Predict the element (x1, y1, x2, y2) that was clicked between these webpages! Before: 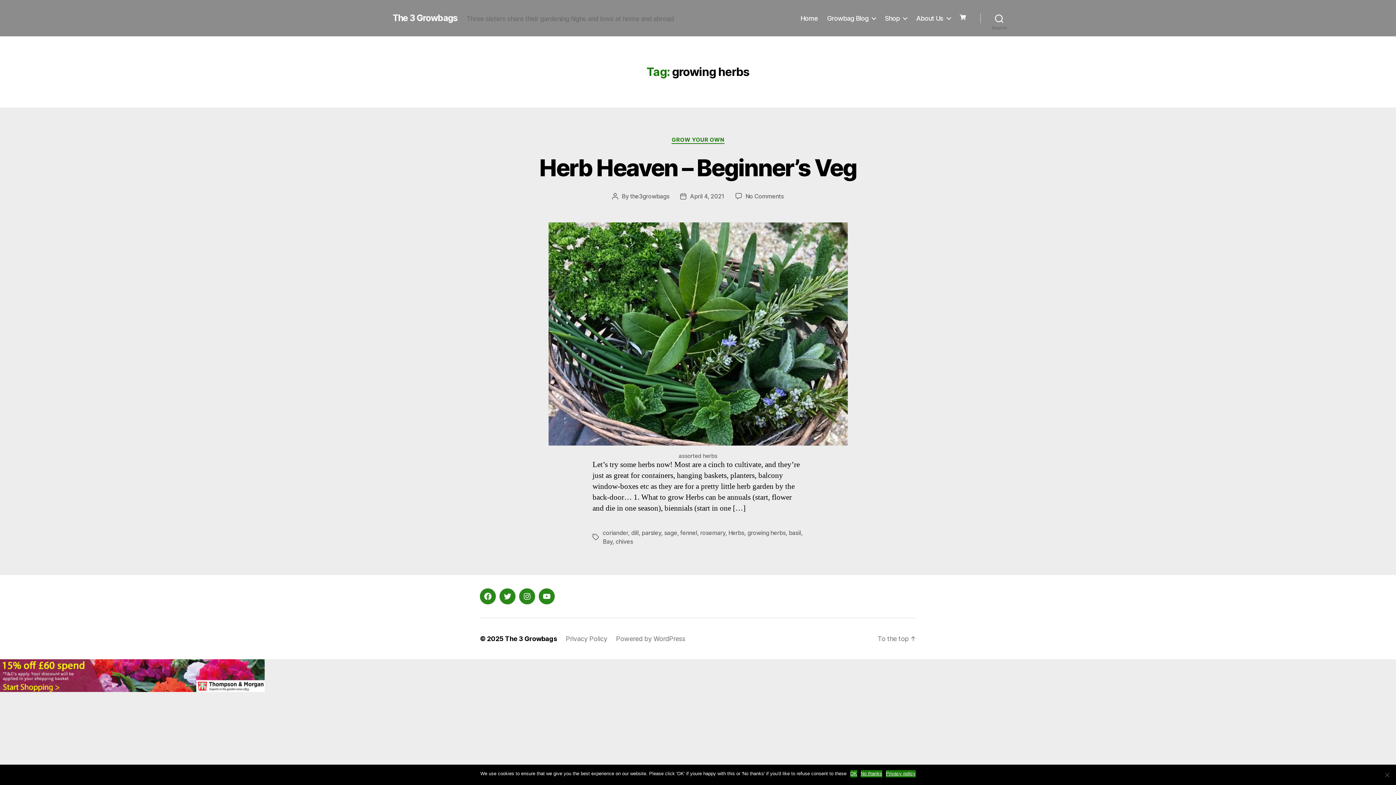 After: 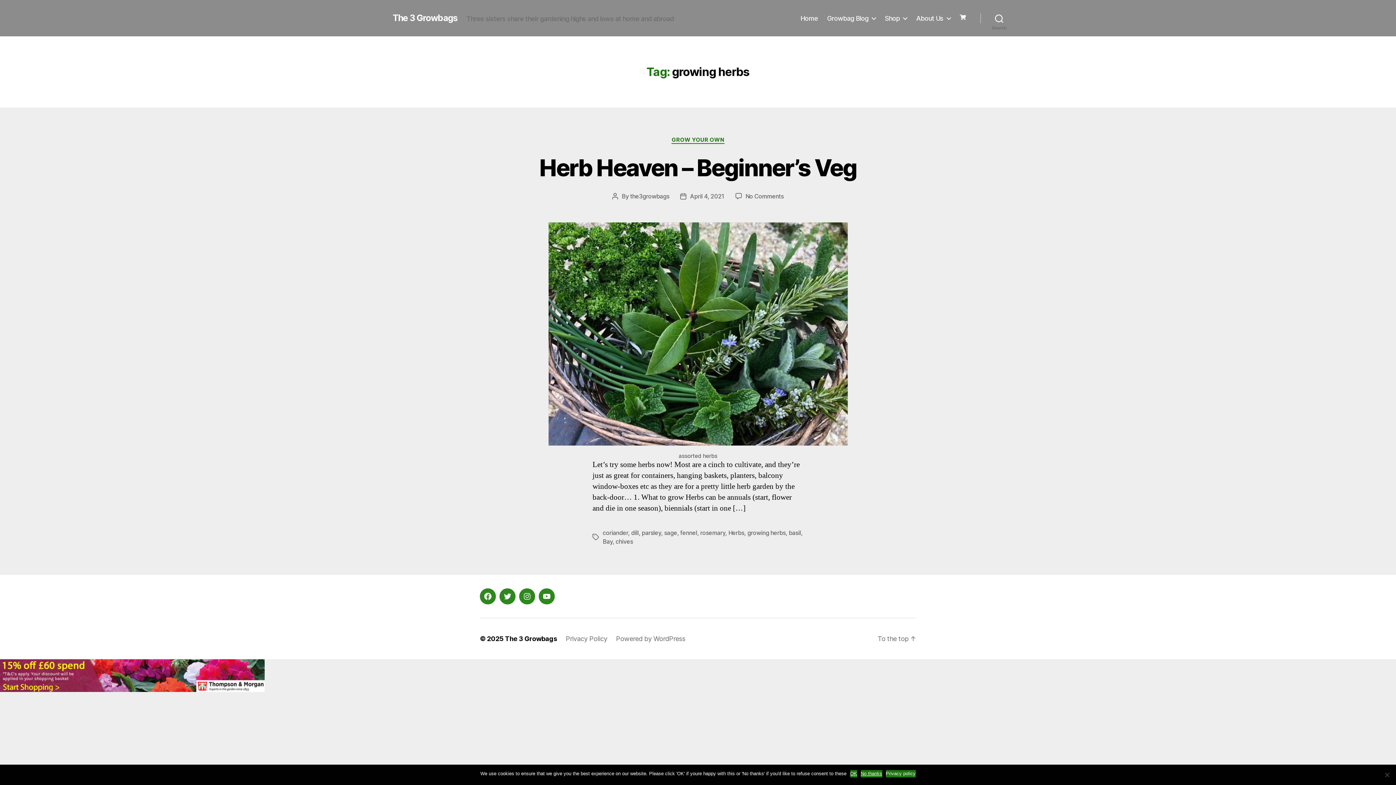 Action: bbox: (886, 770, 915, 777) label: Privacy policy